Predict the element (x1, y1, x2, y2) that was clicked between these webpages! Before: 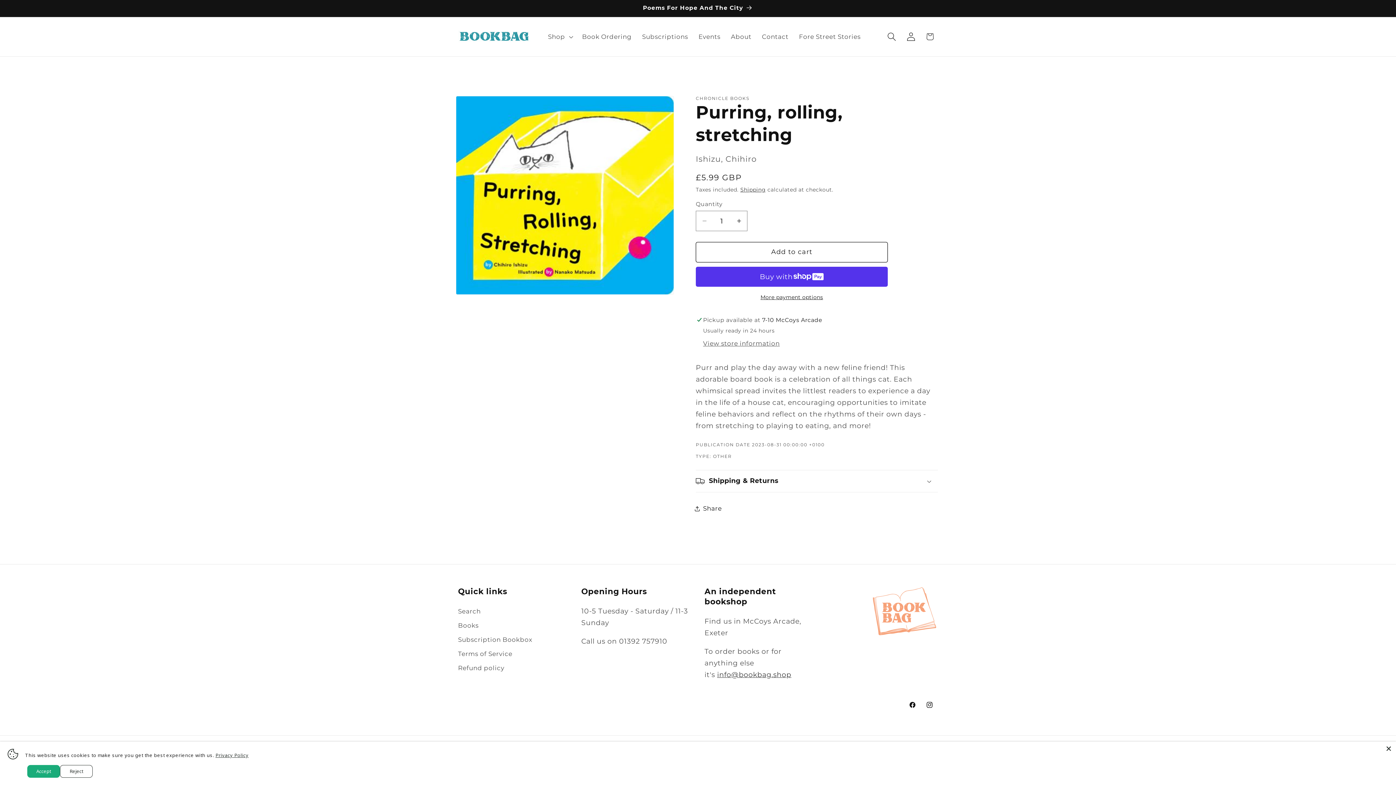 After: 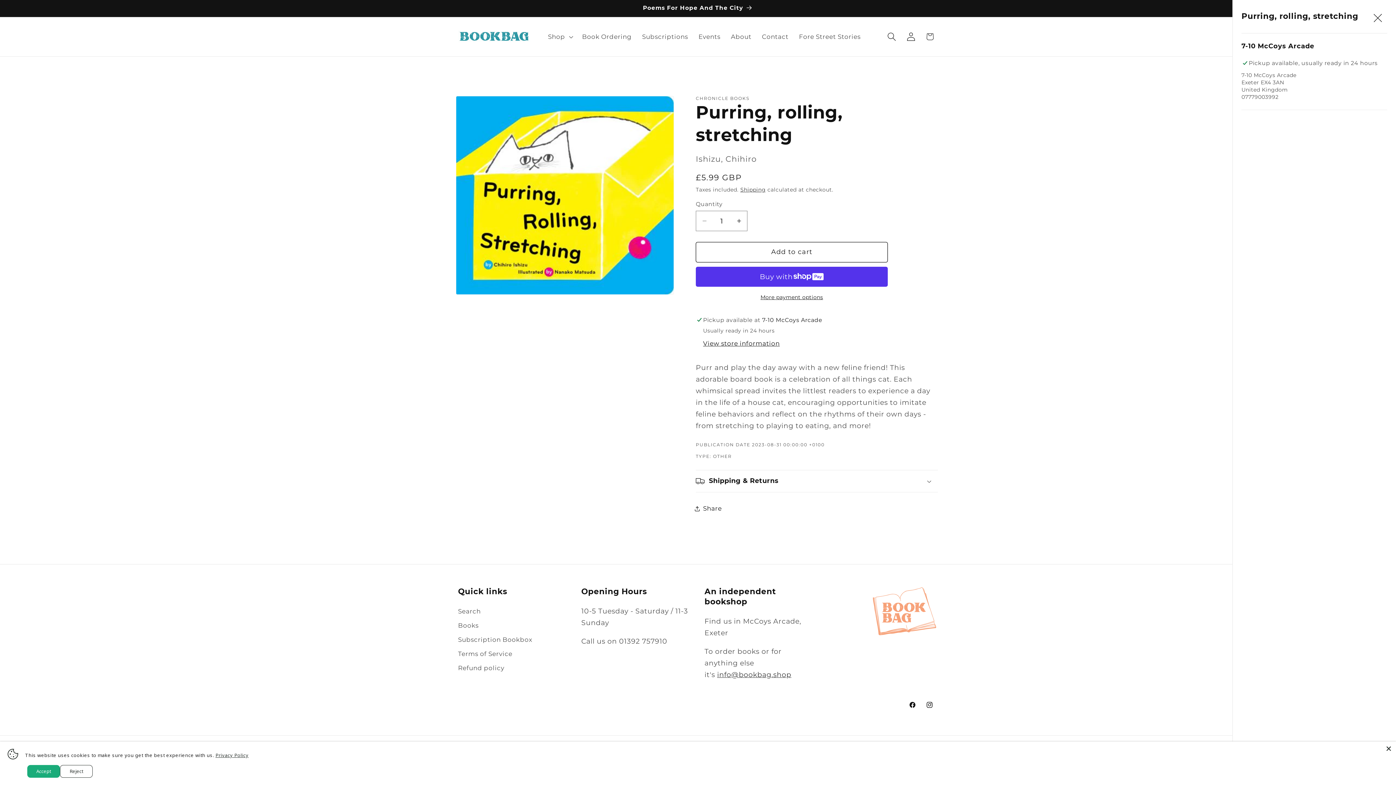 Action: label: View store information bbox: (703, 340, 779, 348)